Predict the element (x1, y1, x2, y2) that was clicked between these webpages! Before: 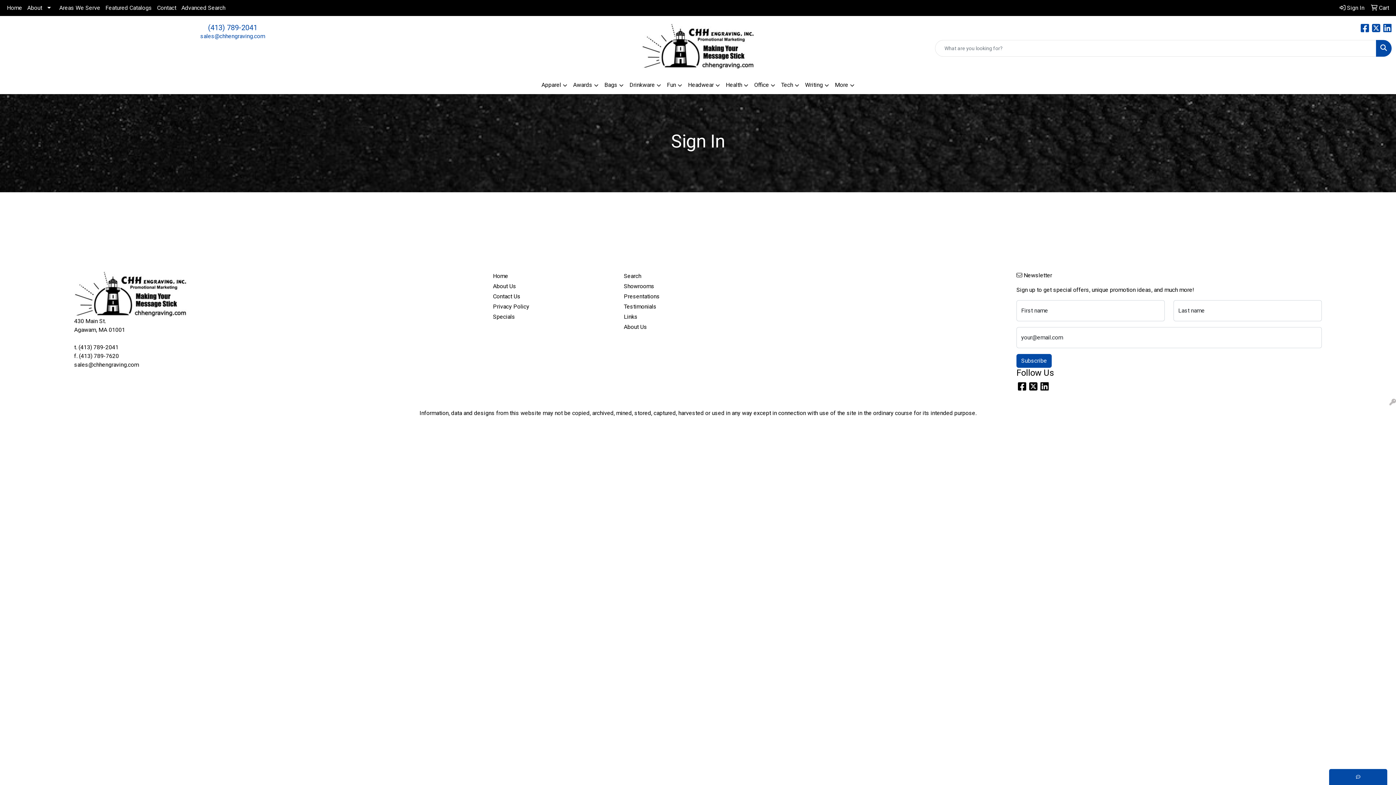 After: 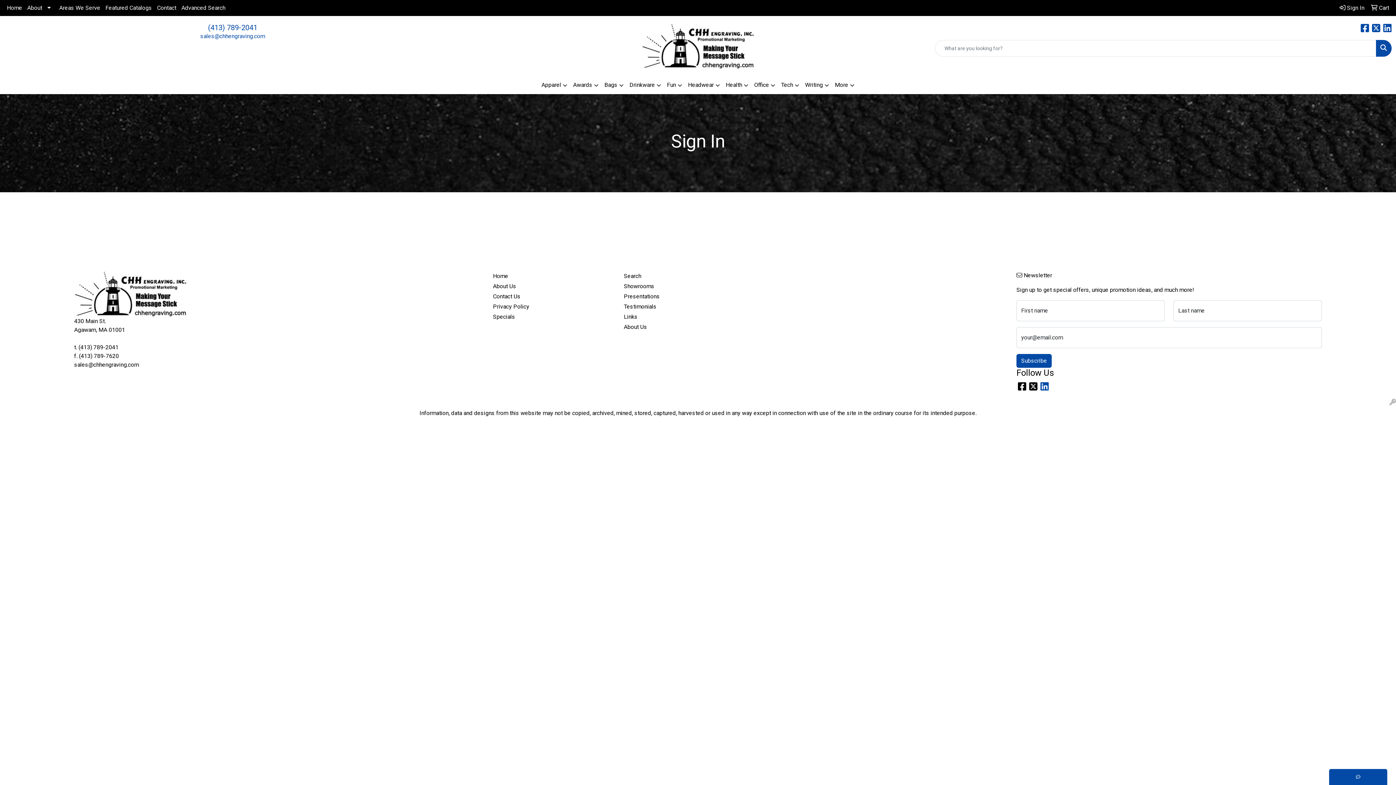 Action: label: LinkedIn bbox: (1040, 384, 1049, 391)